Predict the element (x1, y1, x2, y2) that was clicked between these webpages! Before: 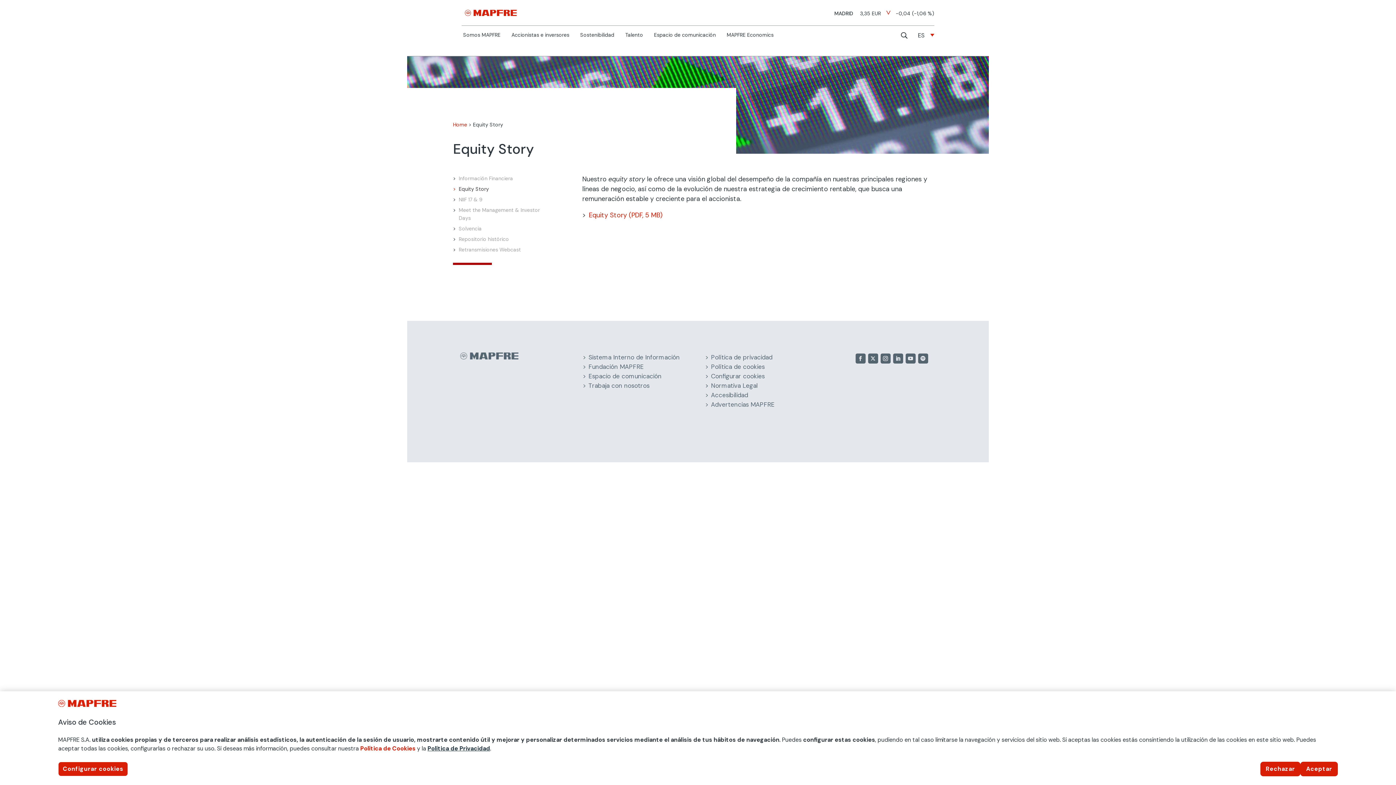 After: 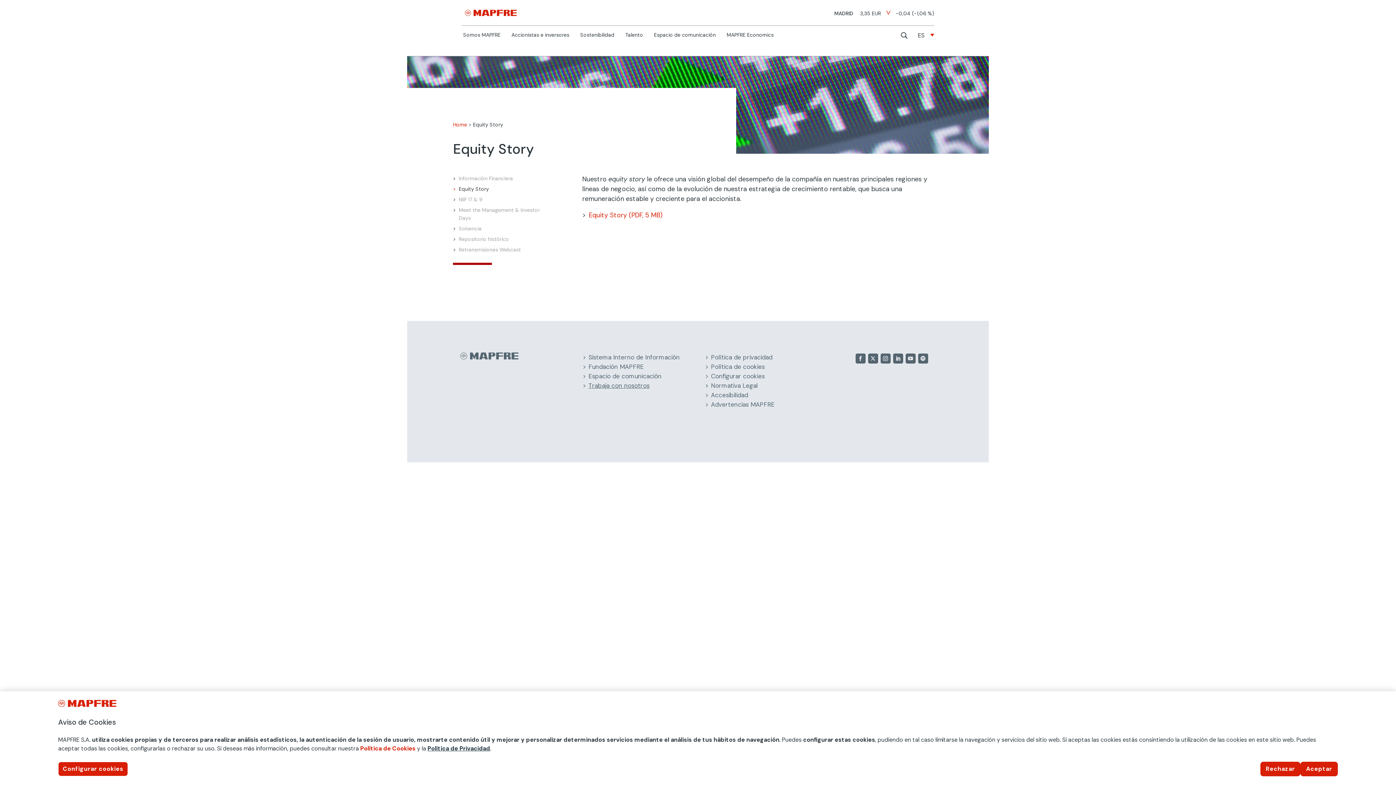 Action: bbox: (588, 381, 649, 389) label: Trabaja con nosotros